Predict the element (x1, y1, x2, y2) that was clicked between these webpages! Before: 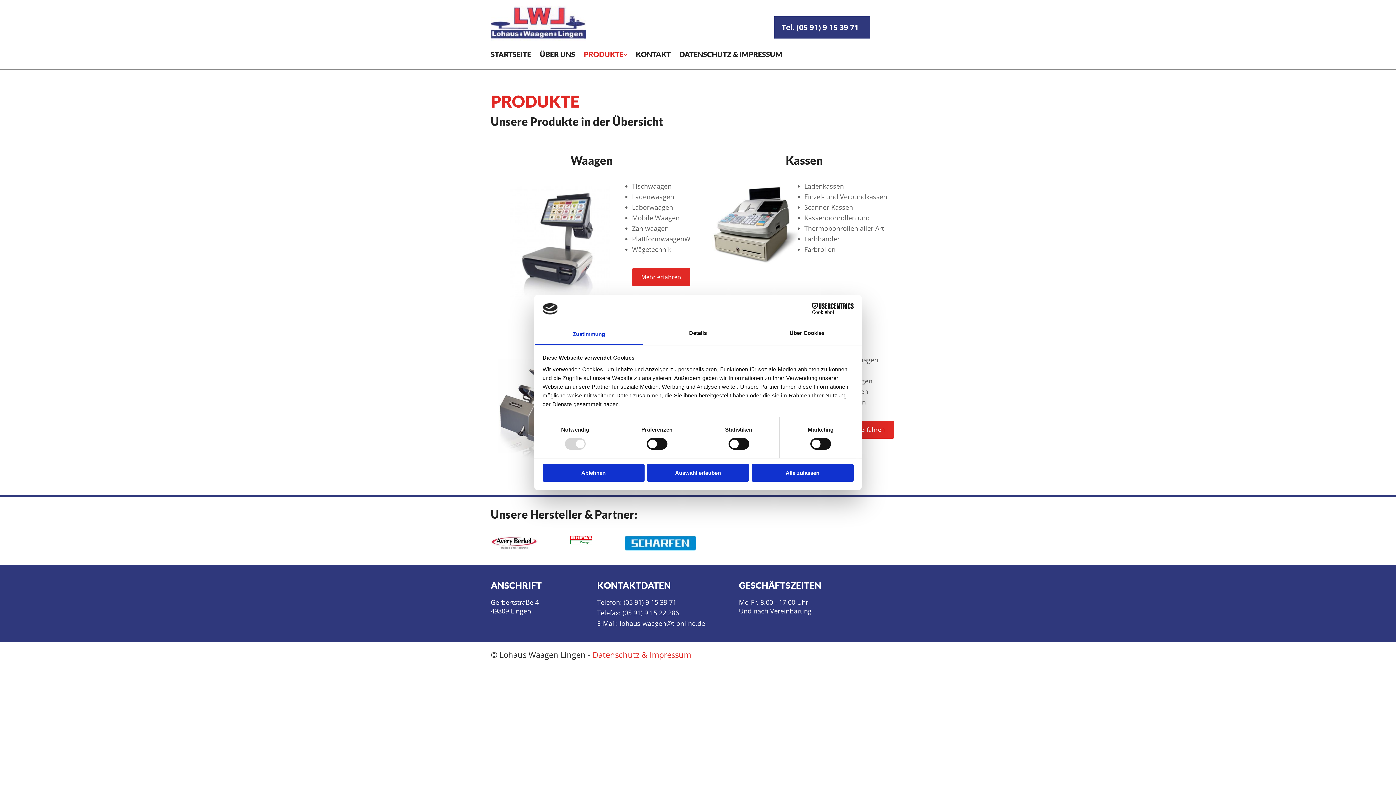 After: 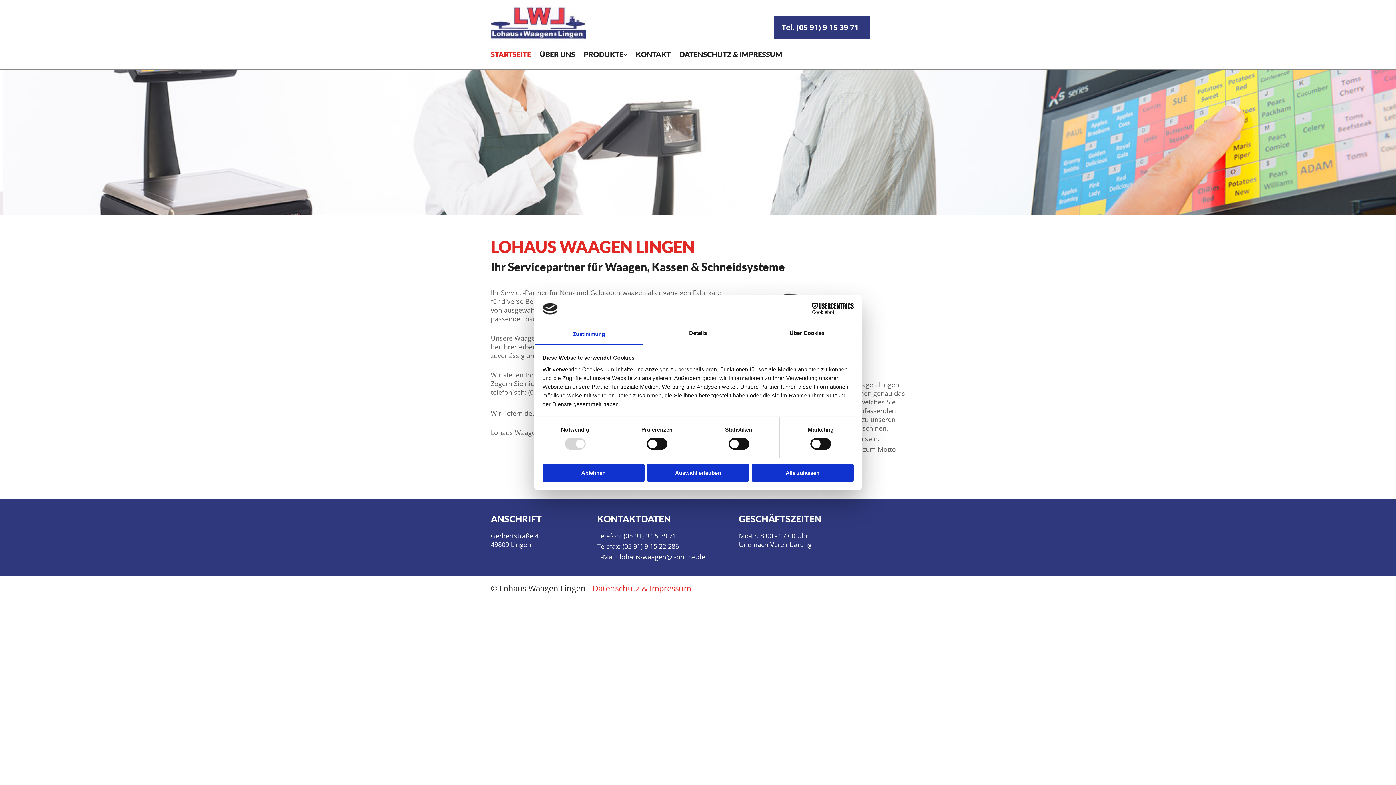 Action: bbox: (490, 0, 692, 43)